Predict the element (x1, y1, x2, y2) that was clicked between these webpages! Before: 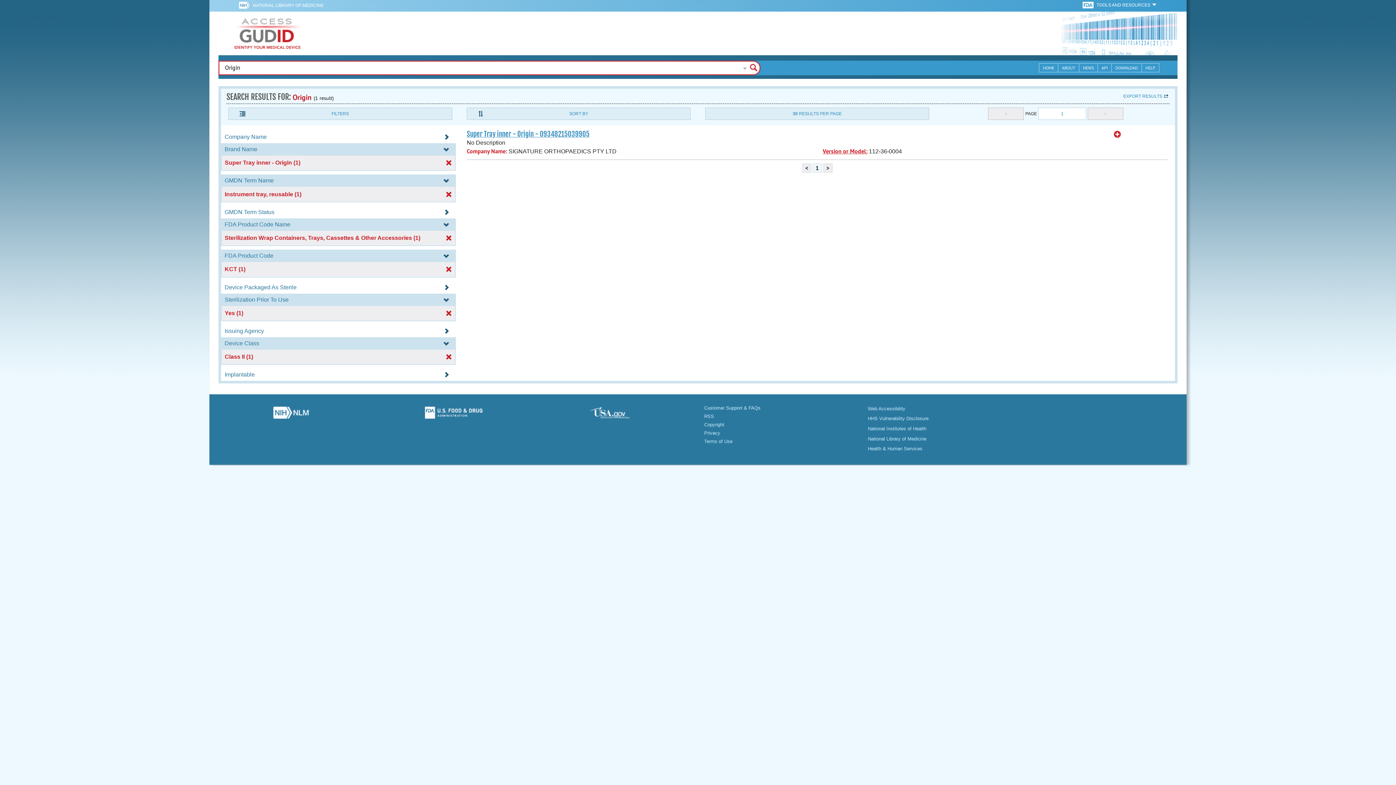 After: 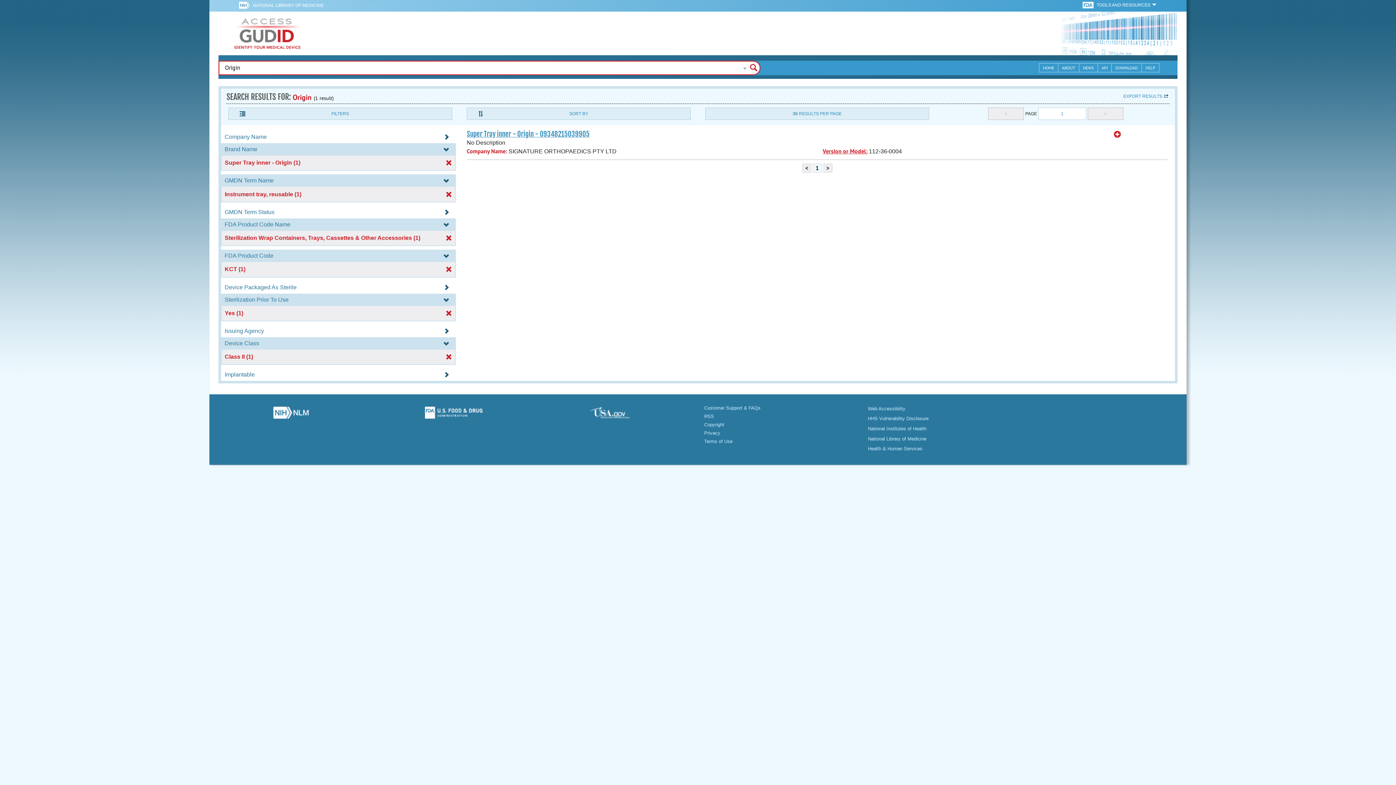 Action: bbox: (252, 0, 323, 10) label: NATIONAL LIBRARY OF MEDICINE